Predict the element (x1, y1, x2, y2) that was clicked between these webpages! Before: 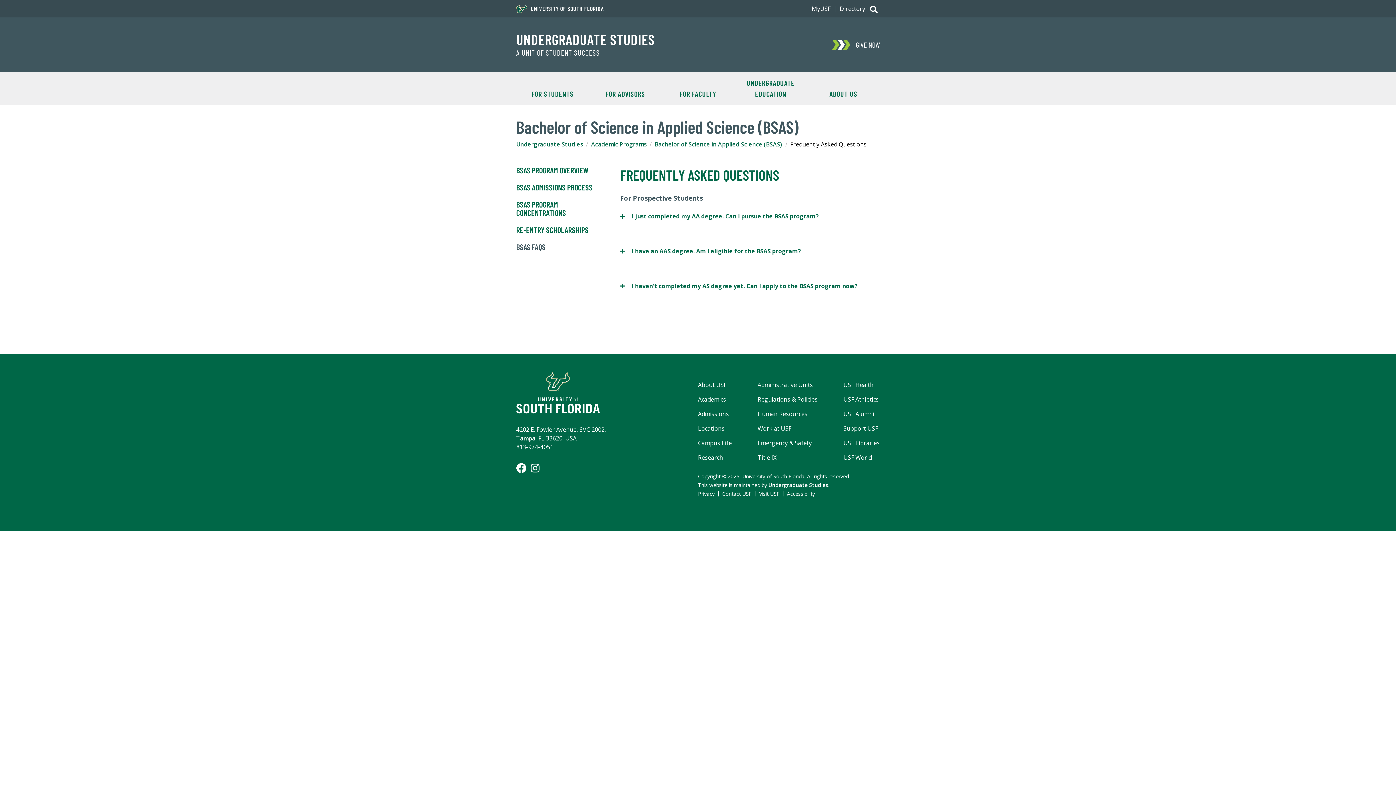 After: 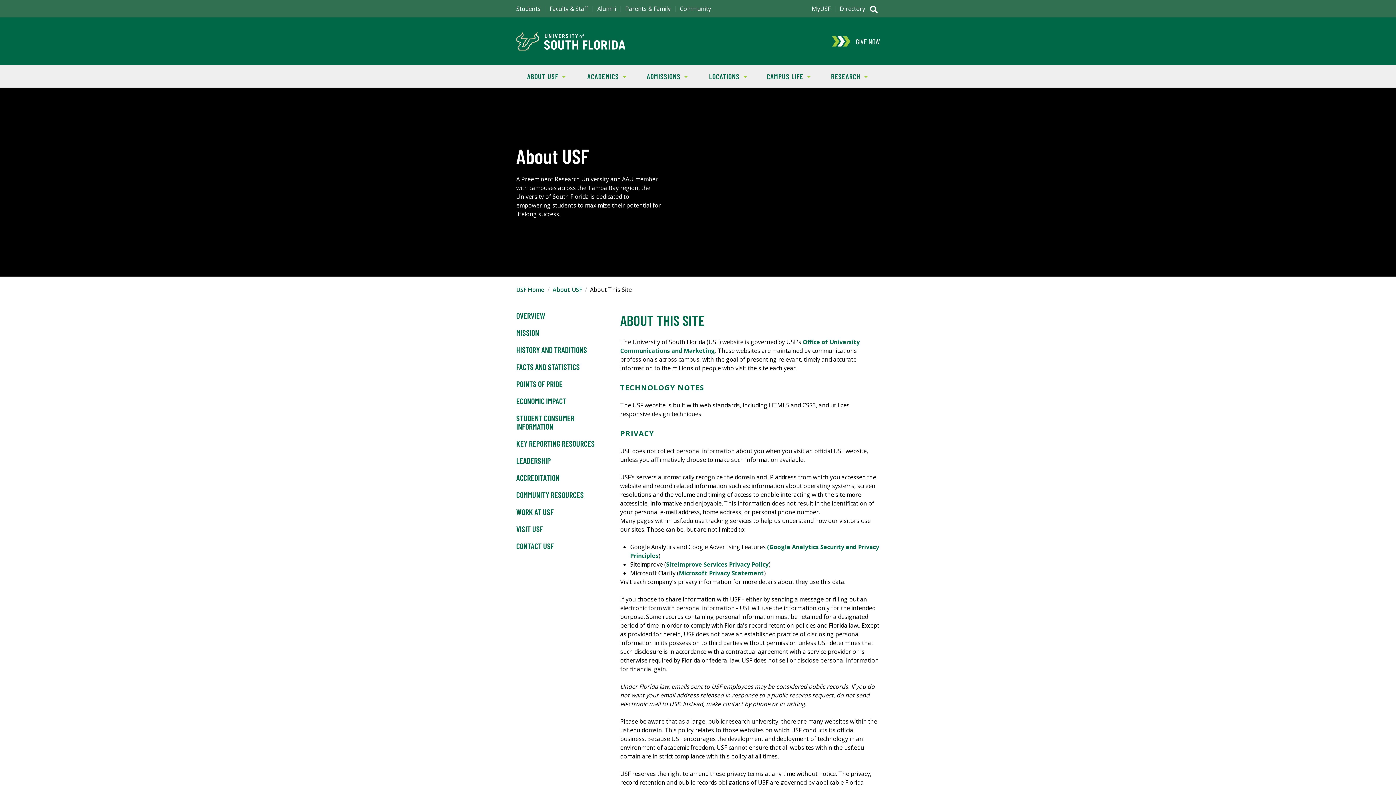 Action: bbox: (698, 490, 714, 497) label: Privacy